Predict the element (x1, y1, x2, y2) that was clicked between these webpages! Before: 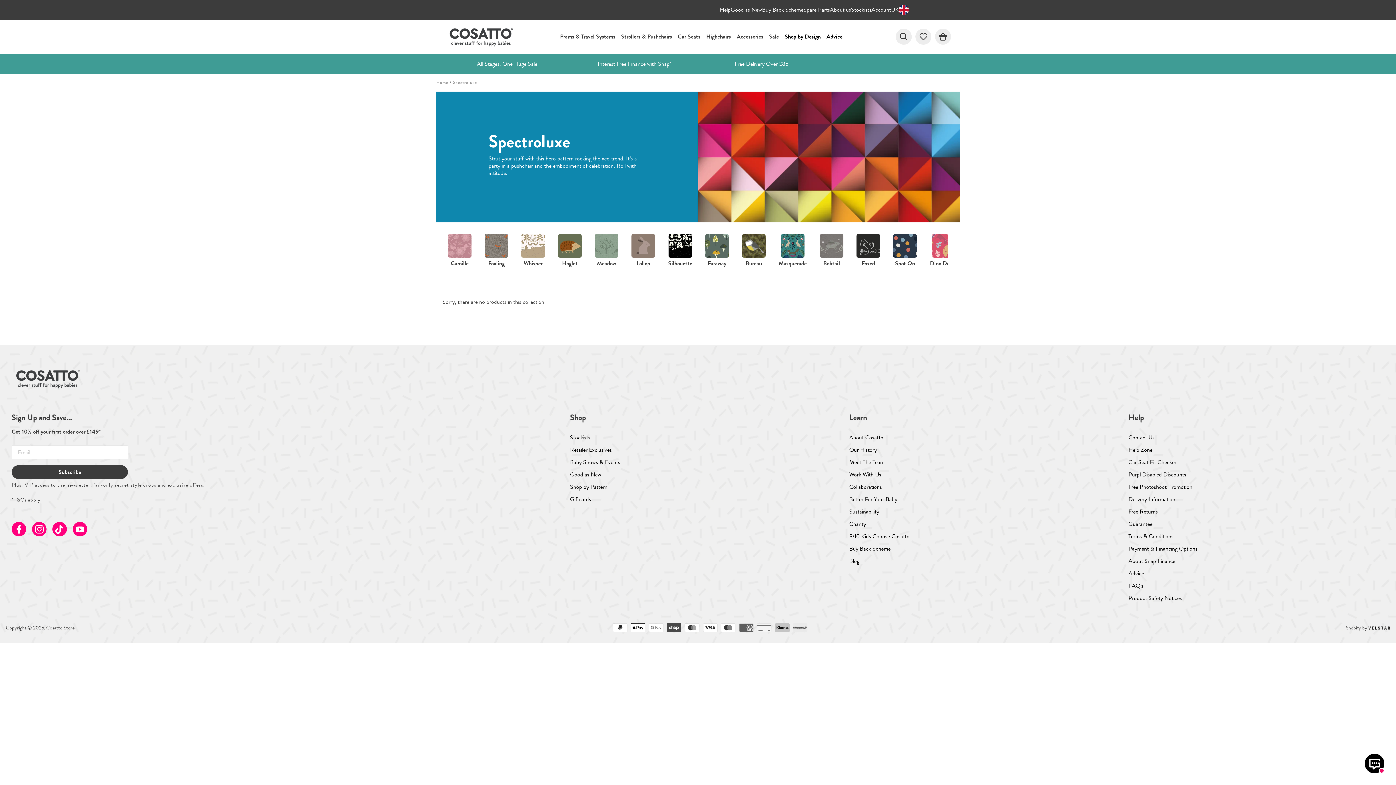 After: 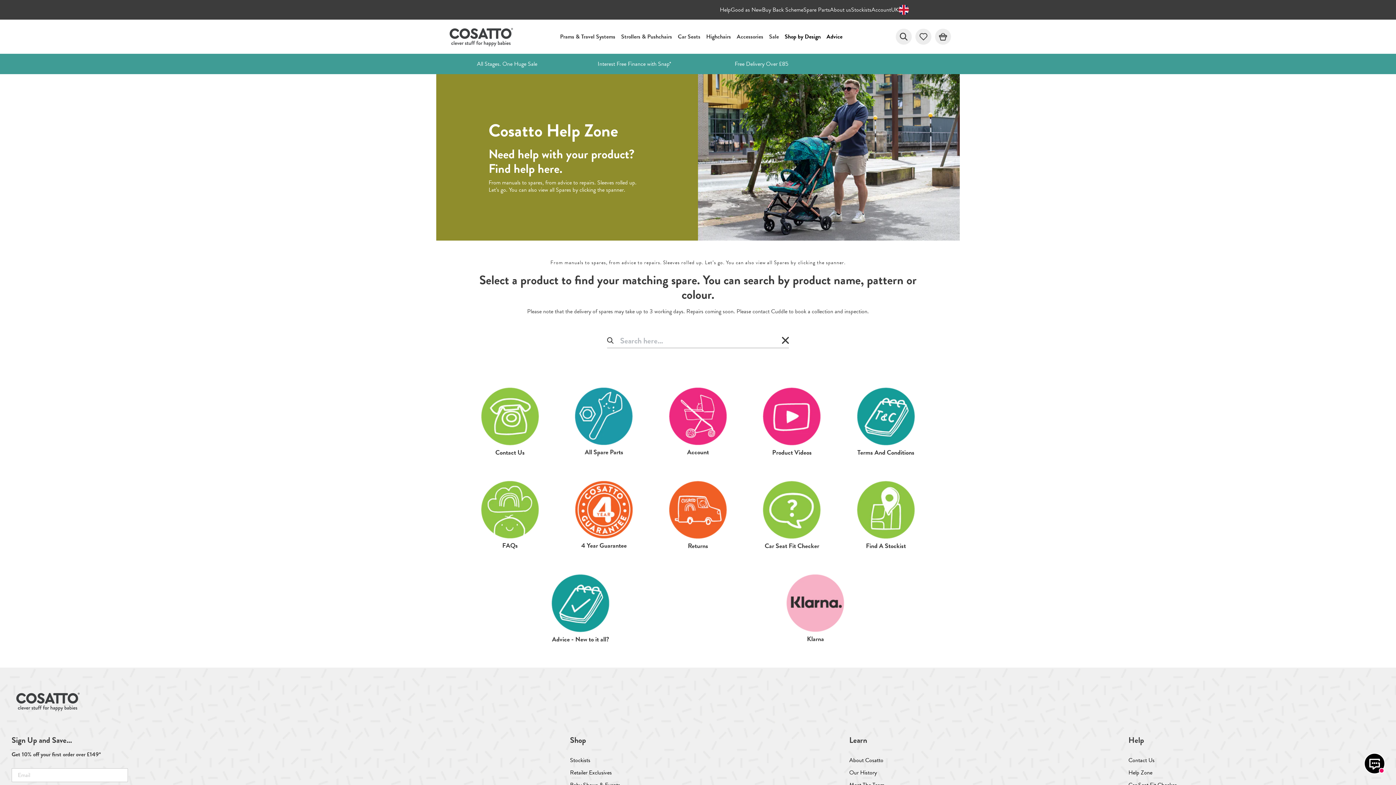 Action: label: Help bbox: (720, 5, 730, 14)